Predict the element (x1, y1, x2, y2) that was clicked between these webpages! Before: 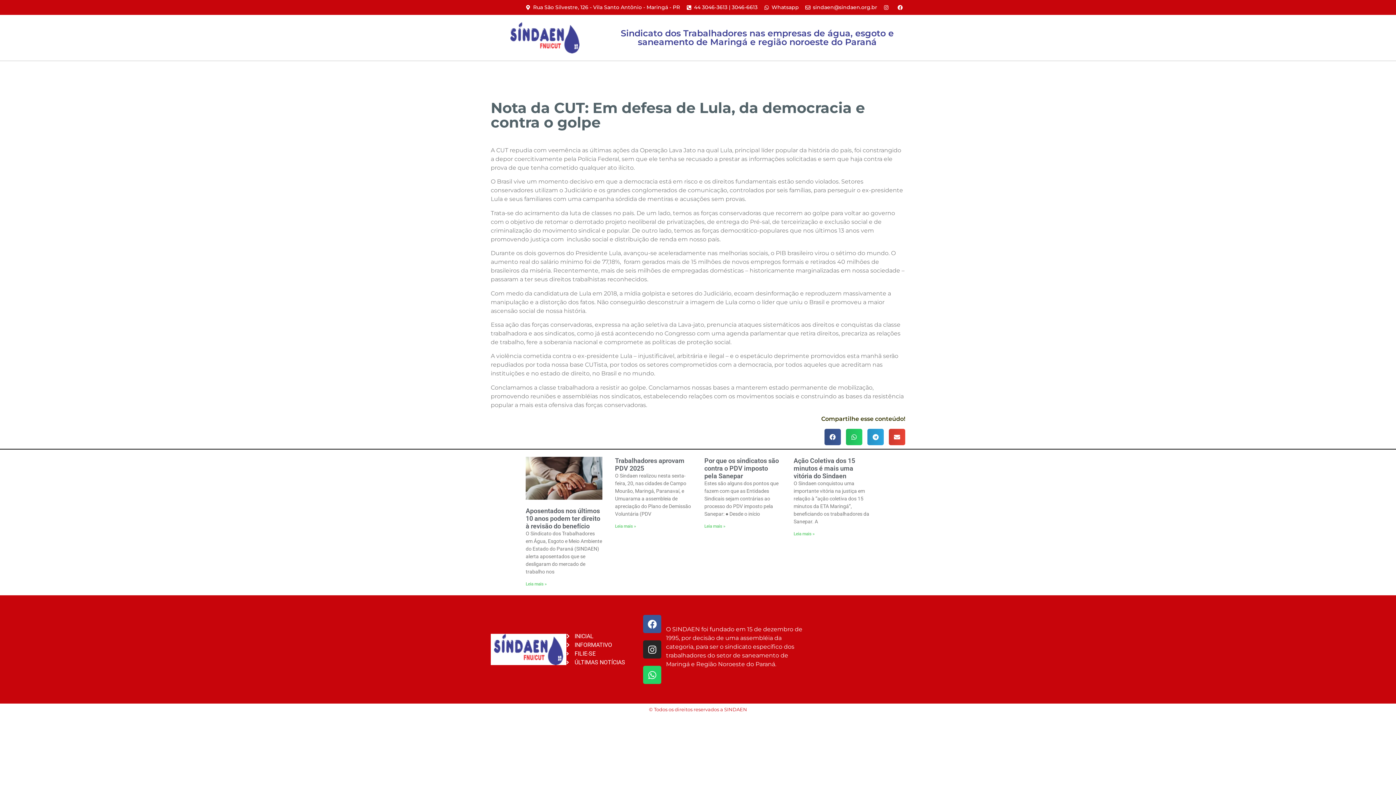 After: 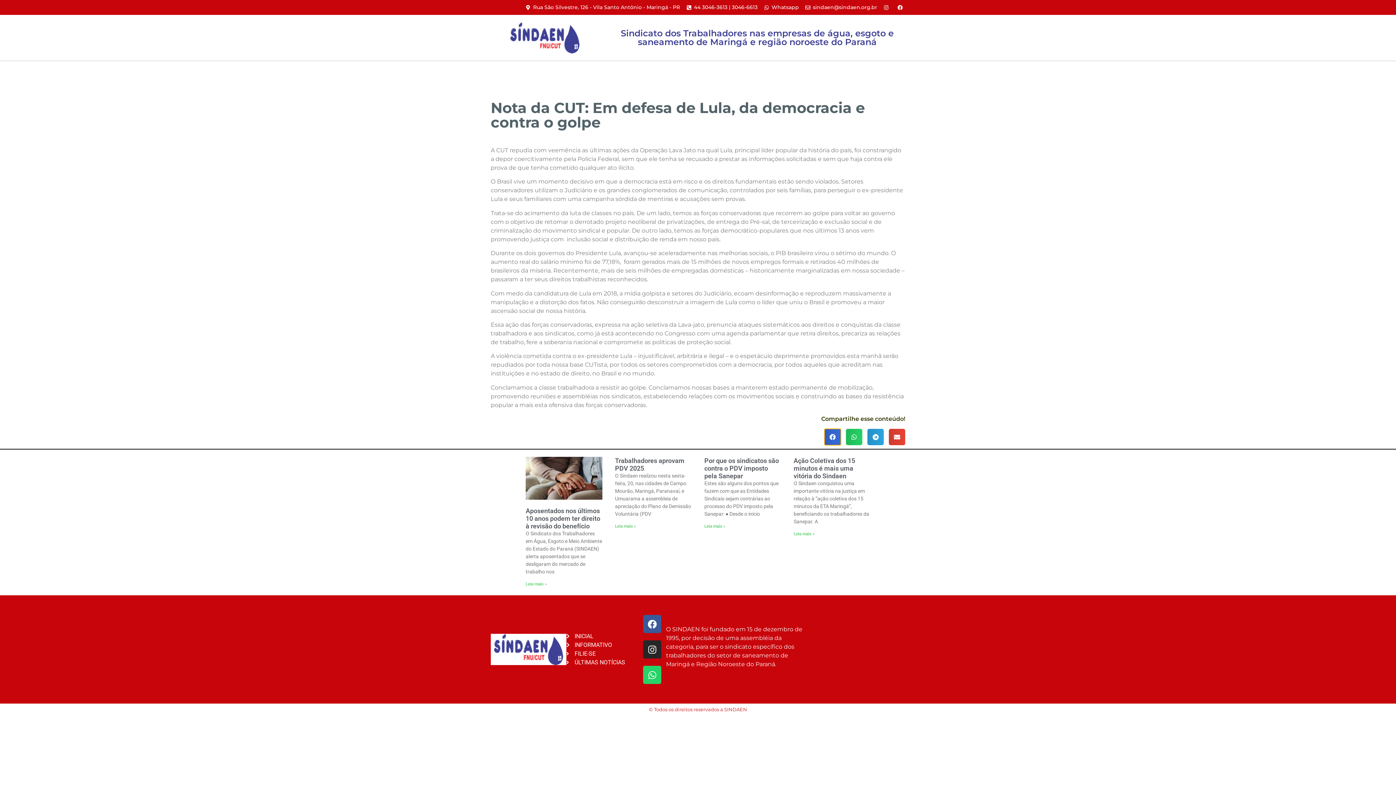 Action: label: Share on facebook bbox: (824, 428, 841, 445)